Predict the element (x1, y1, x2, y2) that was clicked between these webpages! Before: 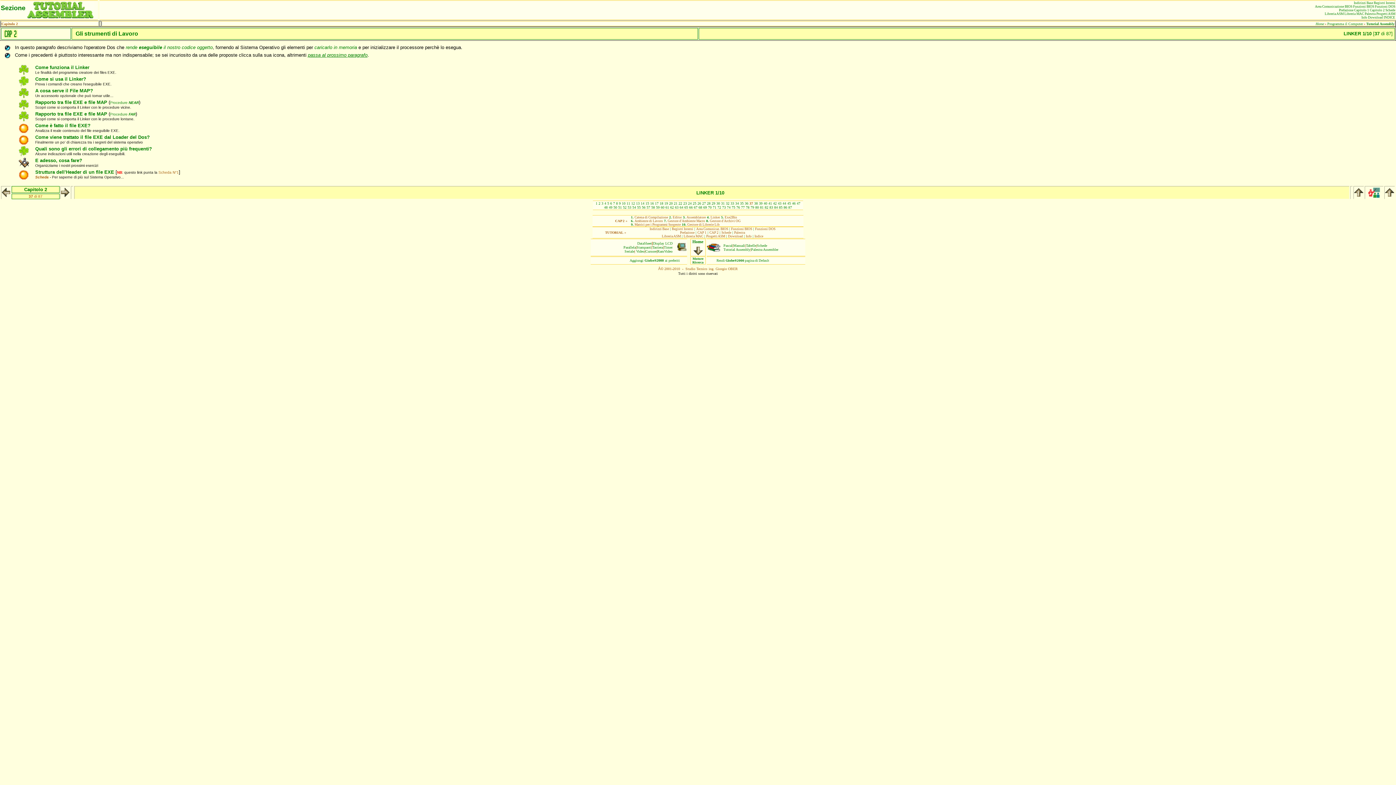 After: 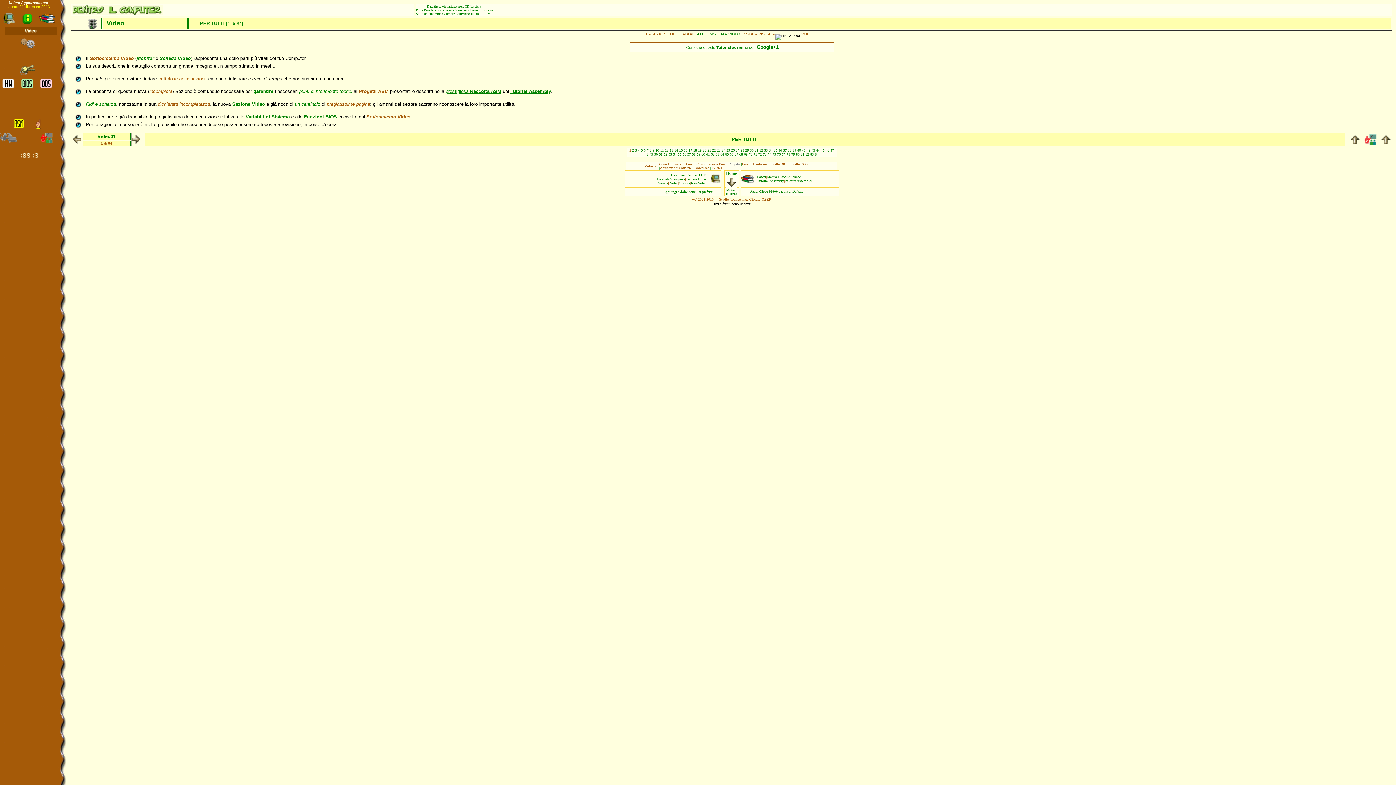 Action: bbox: (636, 249, 644, 253) label: Video